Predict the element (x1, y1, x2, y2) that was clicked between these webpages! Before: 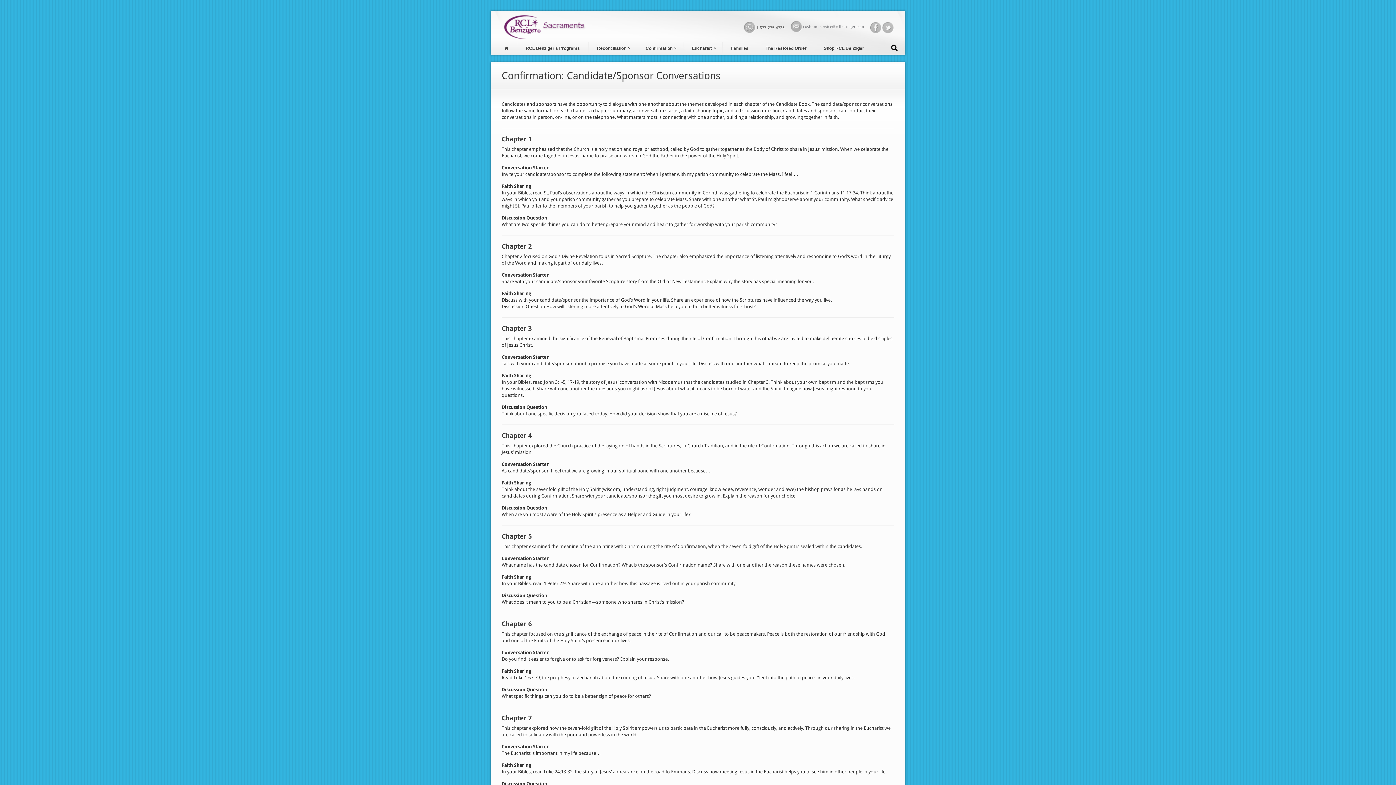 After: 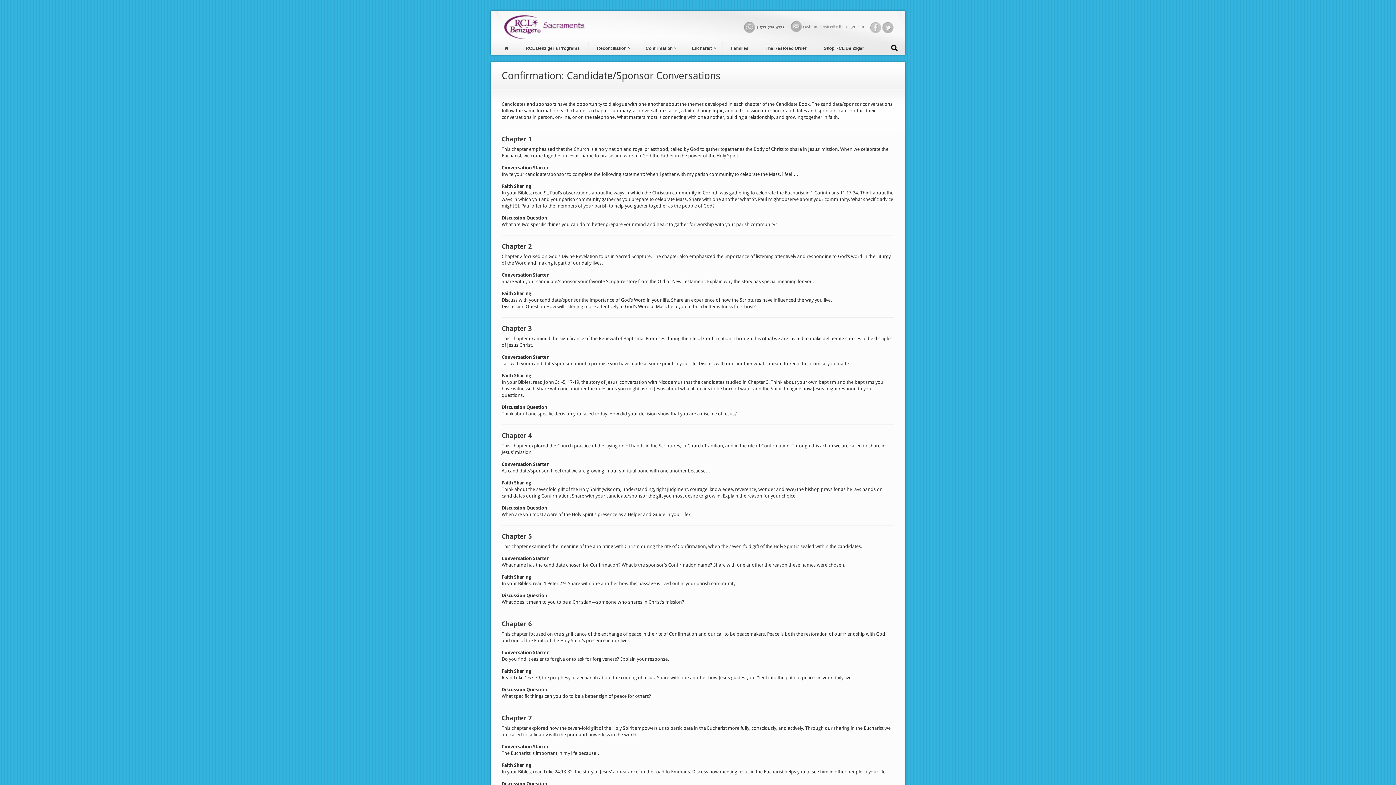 Action: label:   bbox: (869, 21, 882, 33)